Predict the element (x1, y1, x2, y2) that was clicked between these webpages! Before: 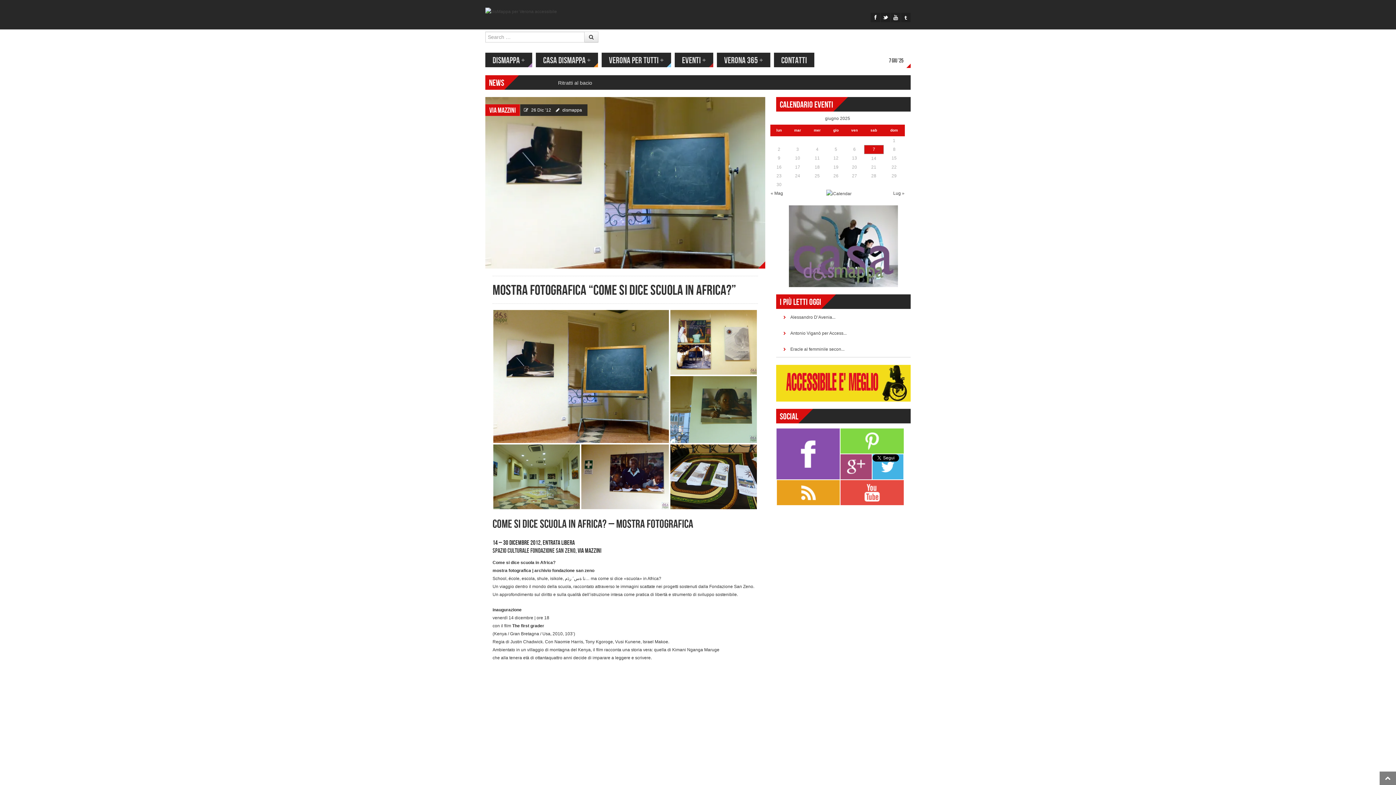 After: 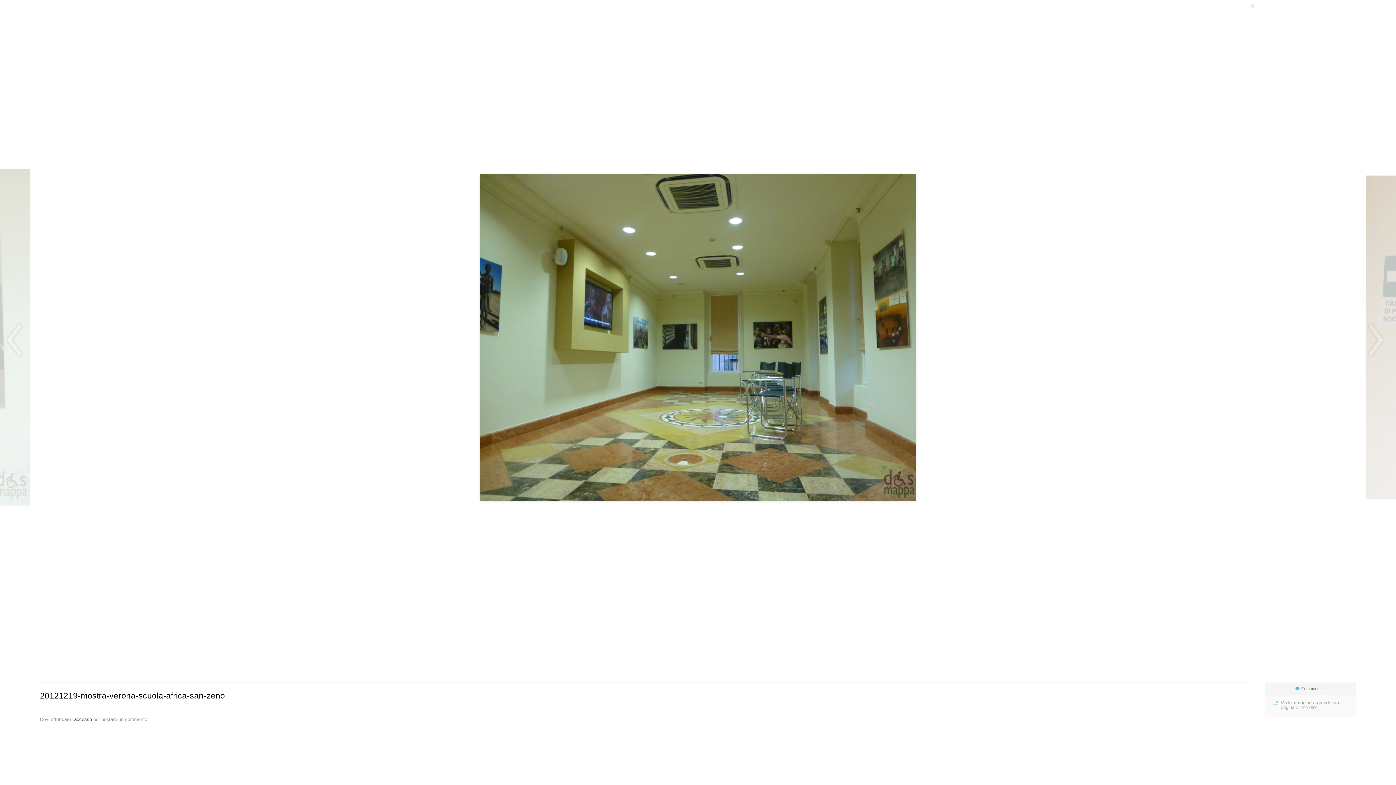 Action: bbox: (492, 470, 580, 484)